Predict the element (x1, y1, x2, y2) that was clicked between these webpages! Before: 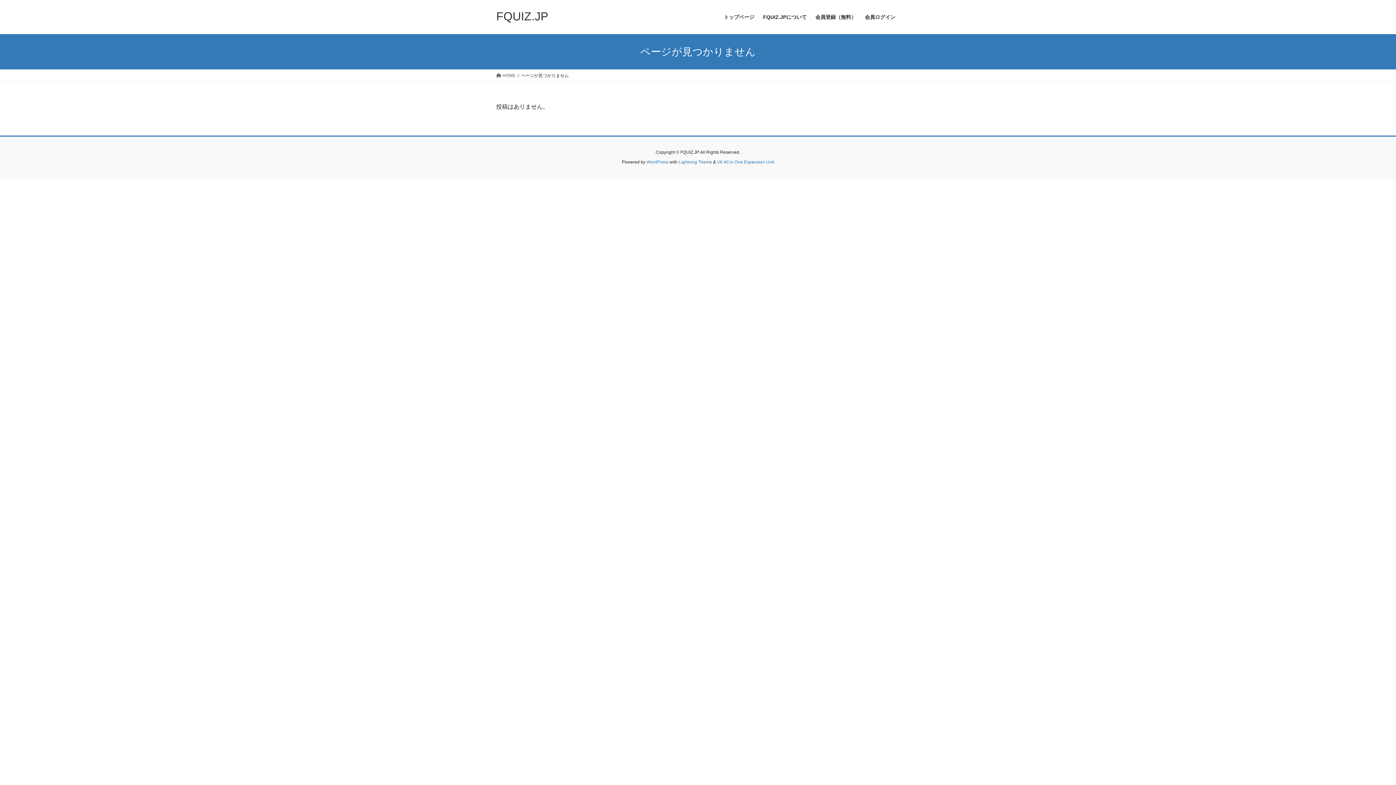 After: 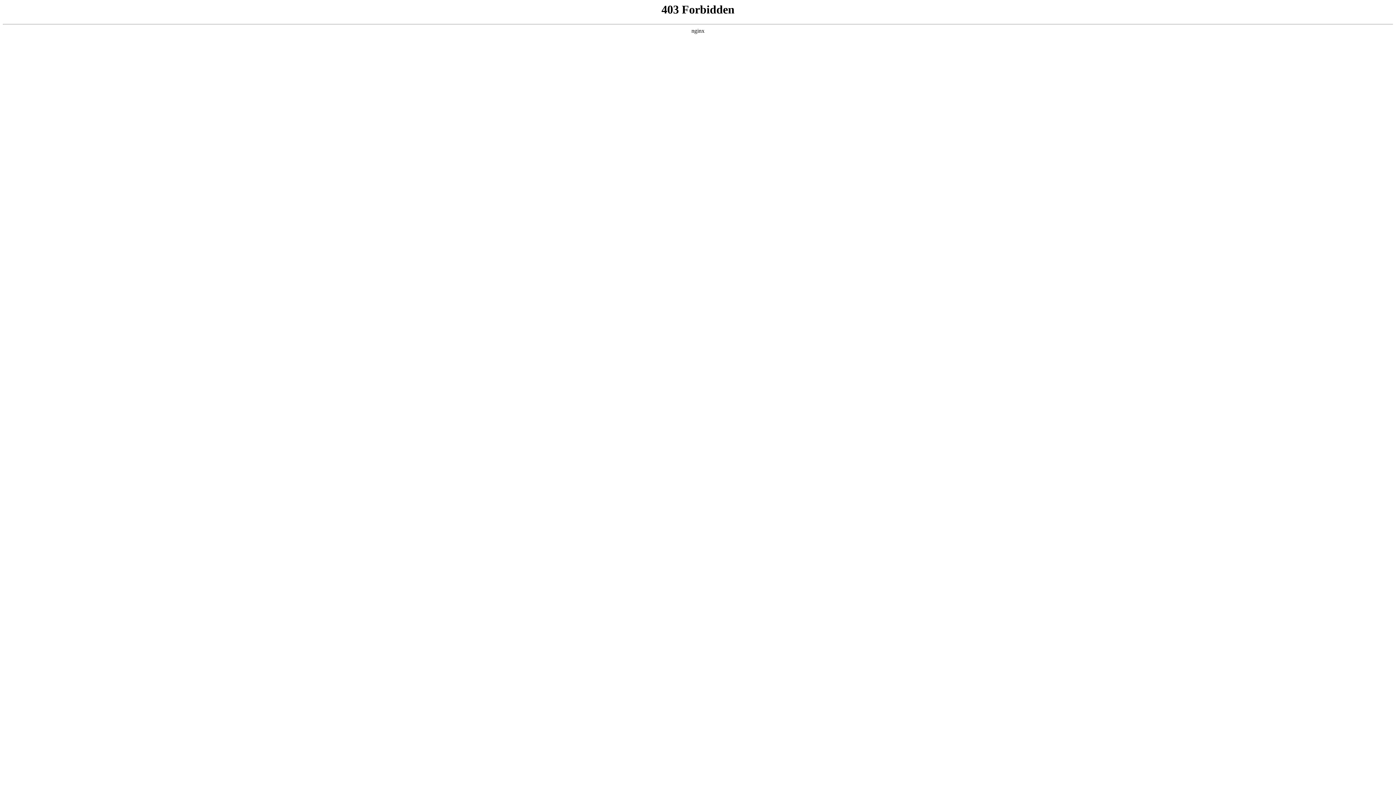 Action: label: WordPress bbox: (646, 159, 668, 164)